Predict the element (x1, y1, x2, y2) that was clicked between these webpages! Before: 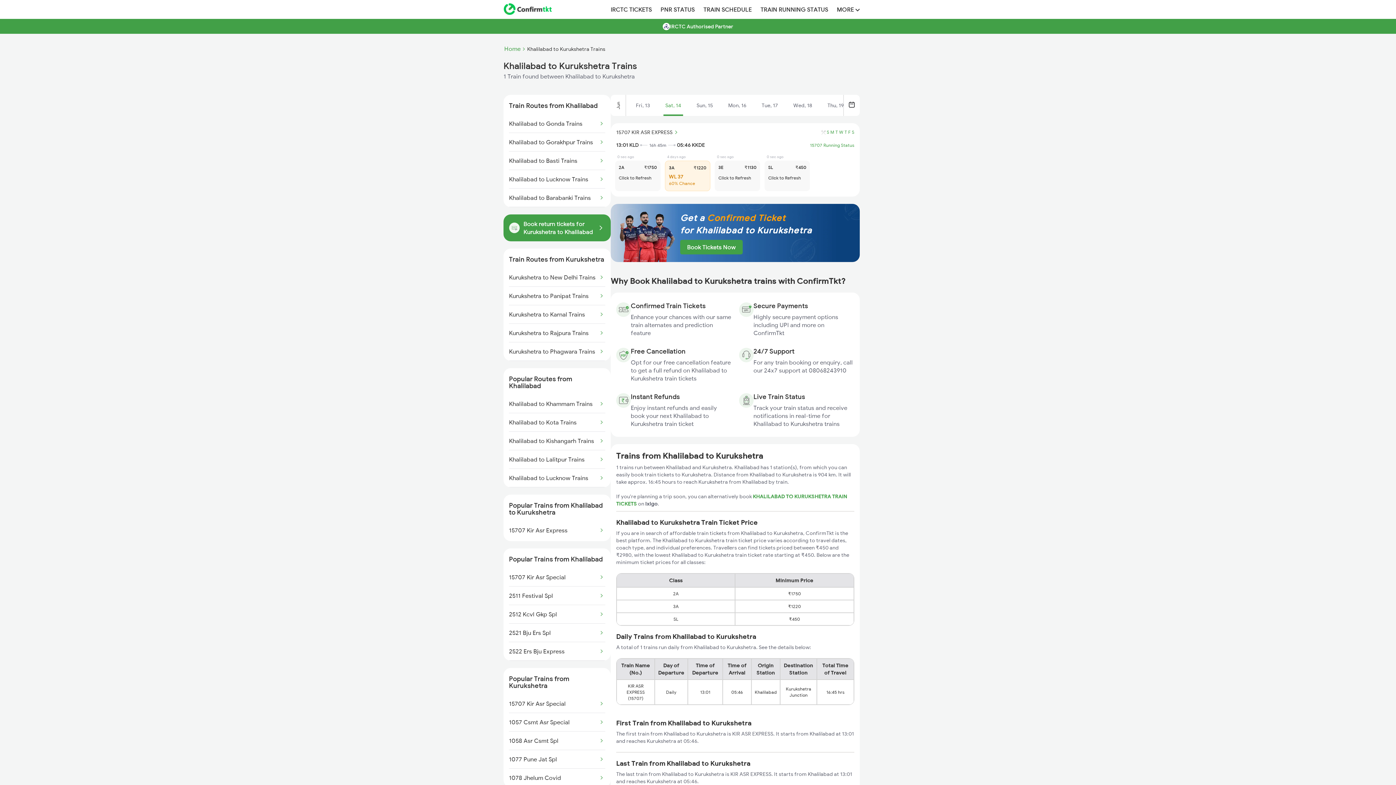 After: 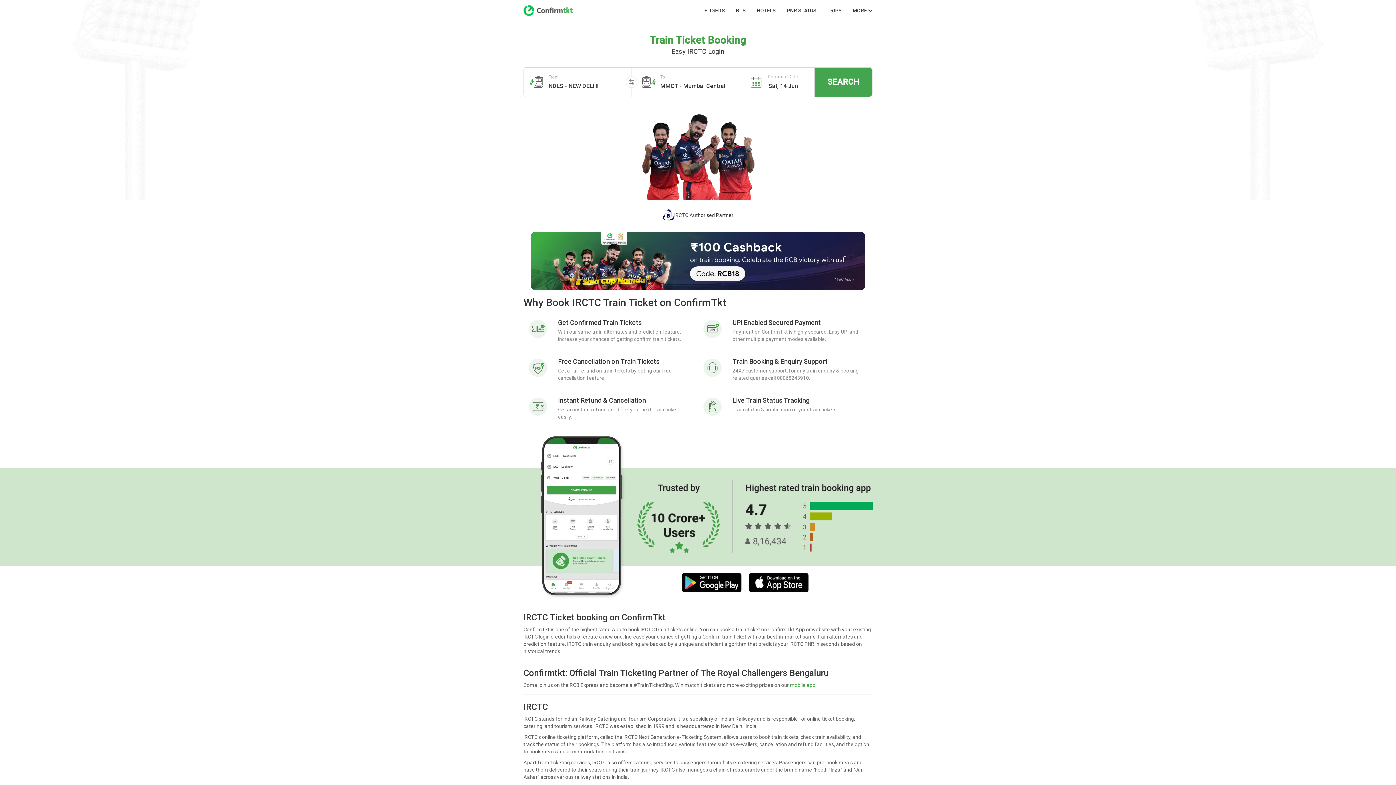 Action: label: Home bbox: (504, 44, 520, 56)